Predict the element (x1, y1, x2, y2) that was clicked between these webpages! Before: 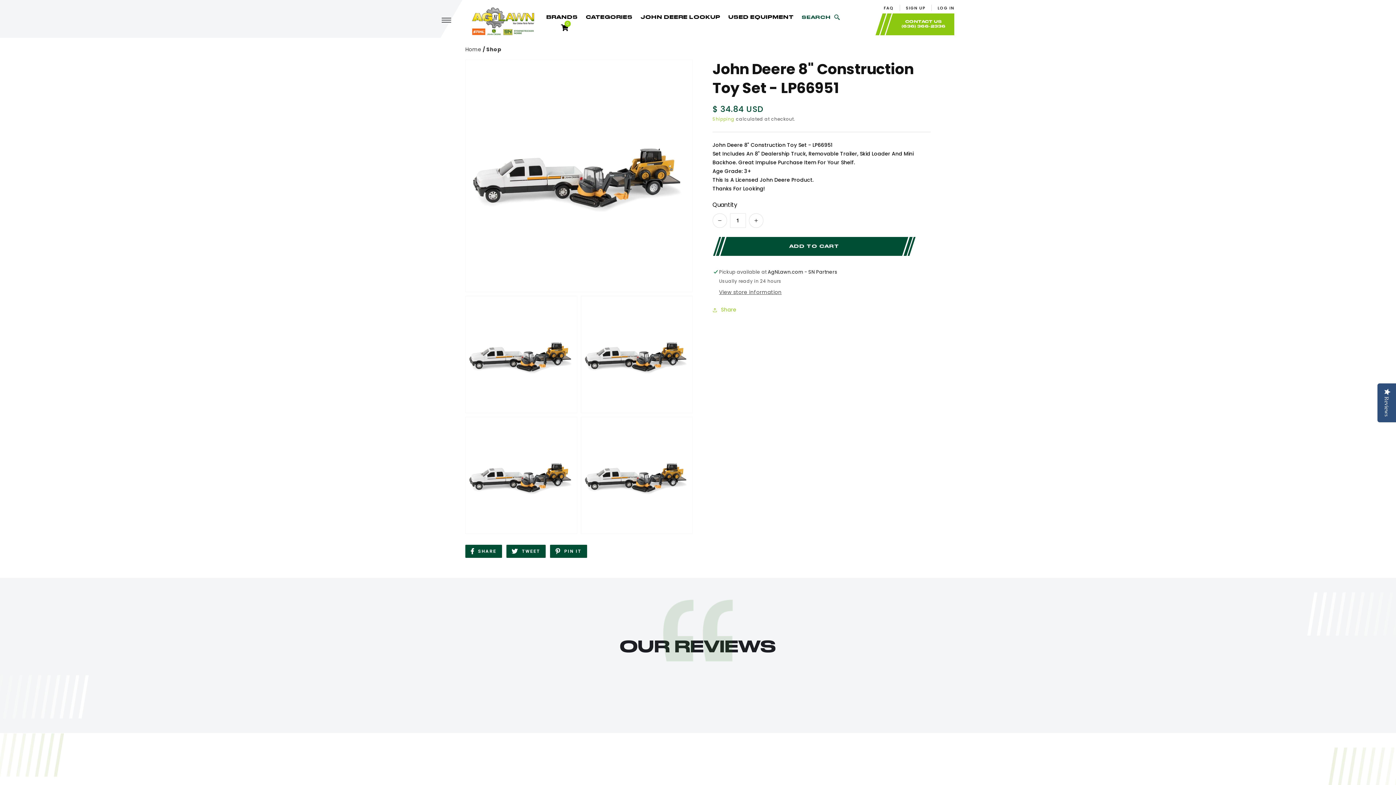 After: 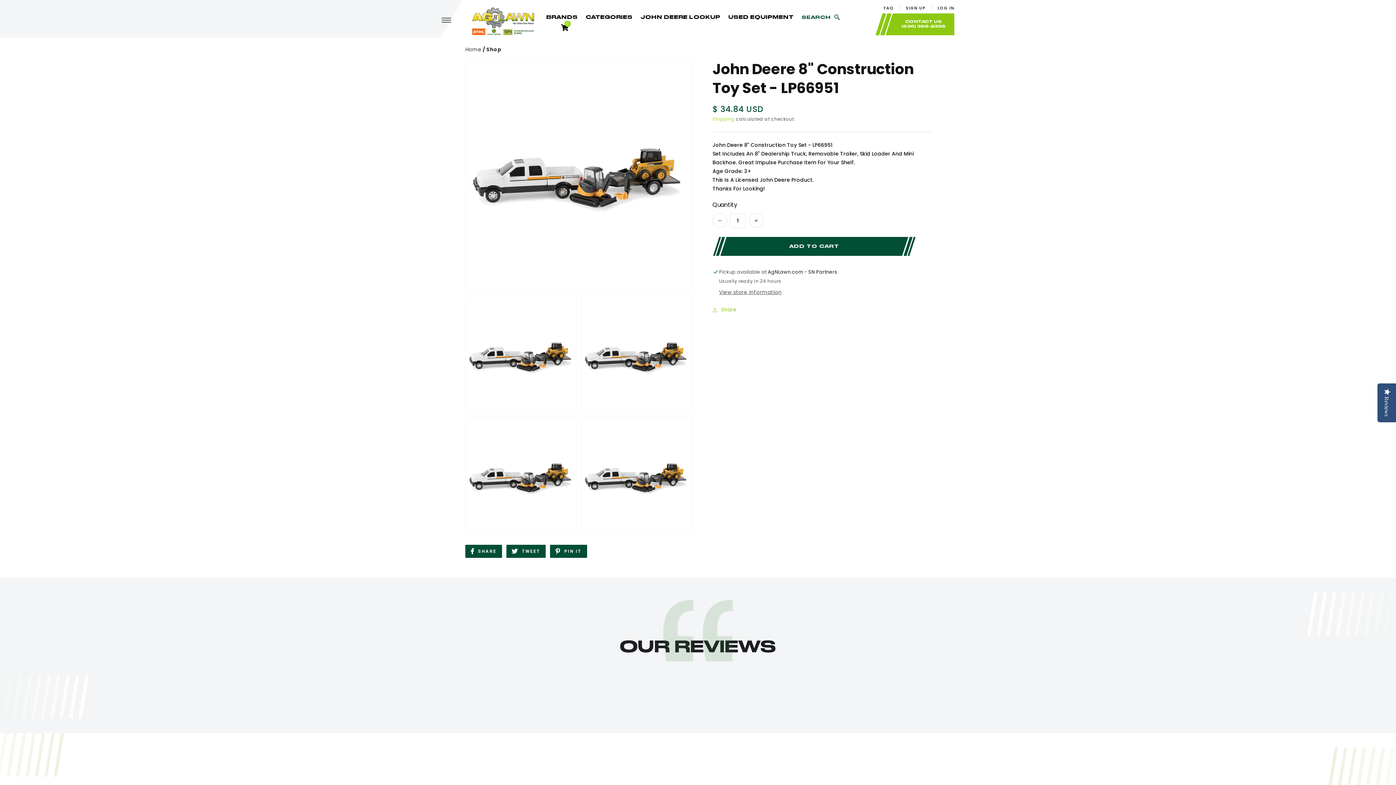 Action: bbox: (550, 545, 587, 558) label: PIN IT